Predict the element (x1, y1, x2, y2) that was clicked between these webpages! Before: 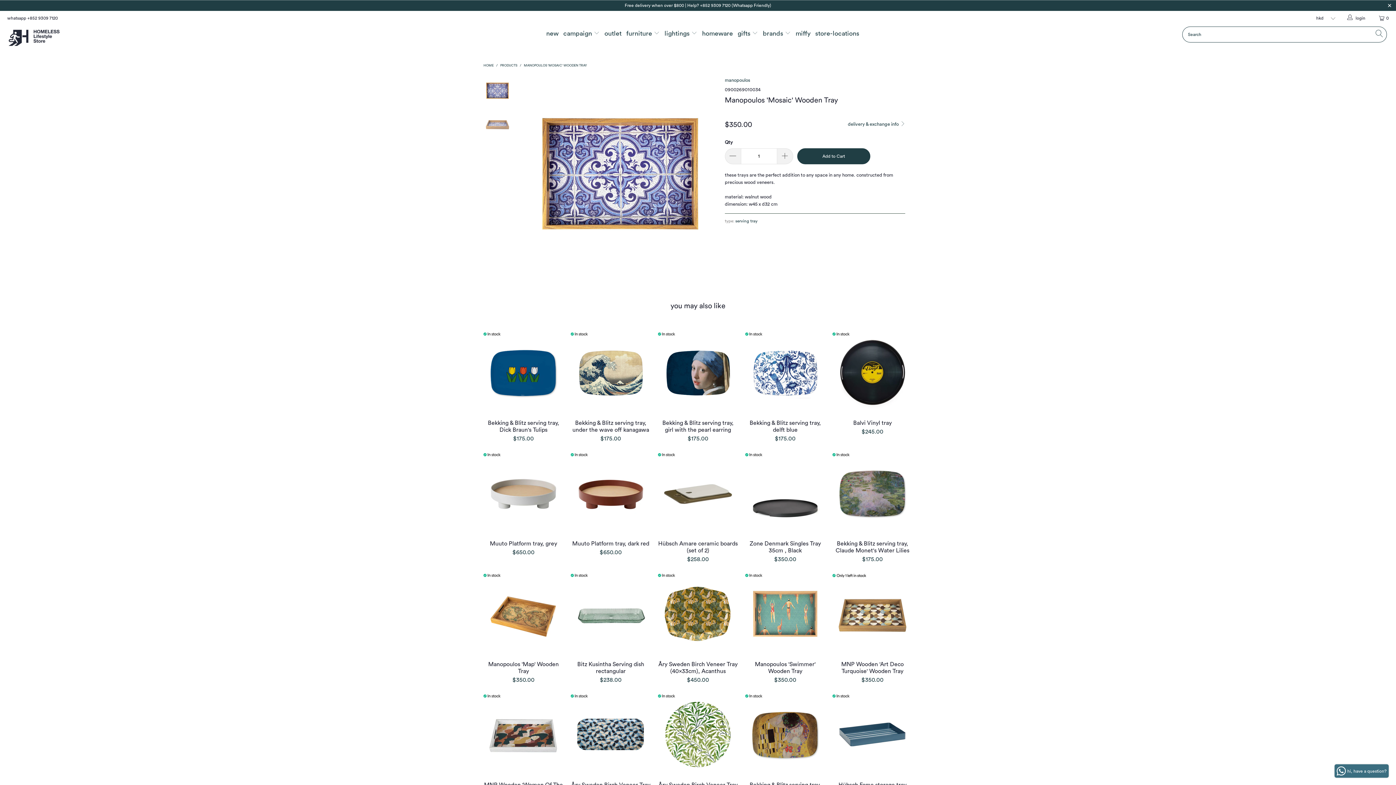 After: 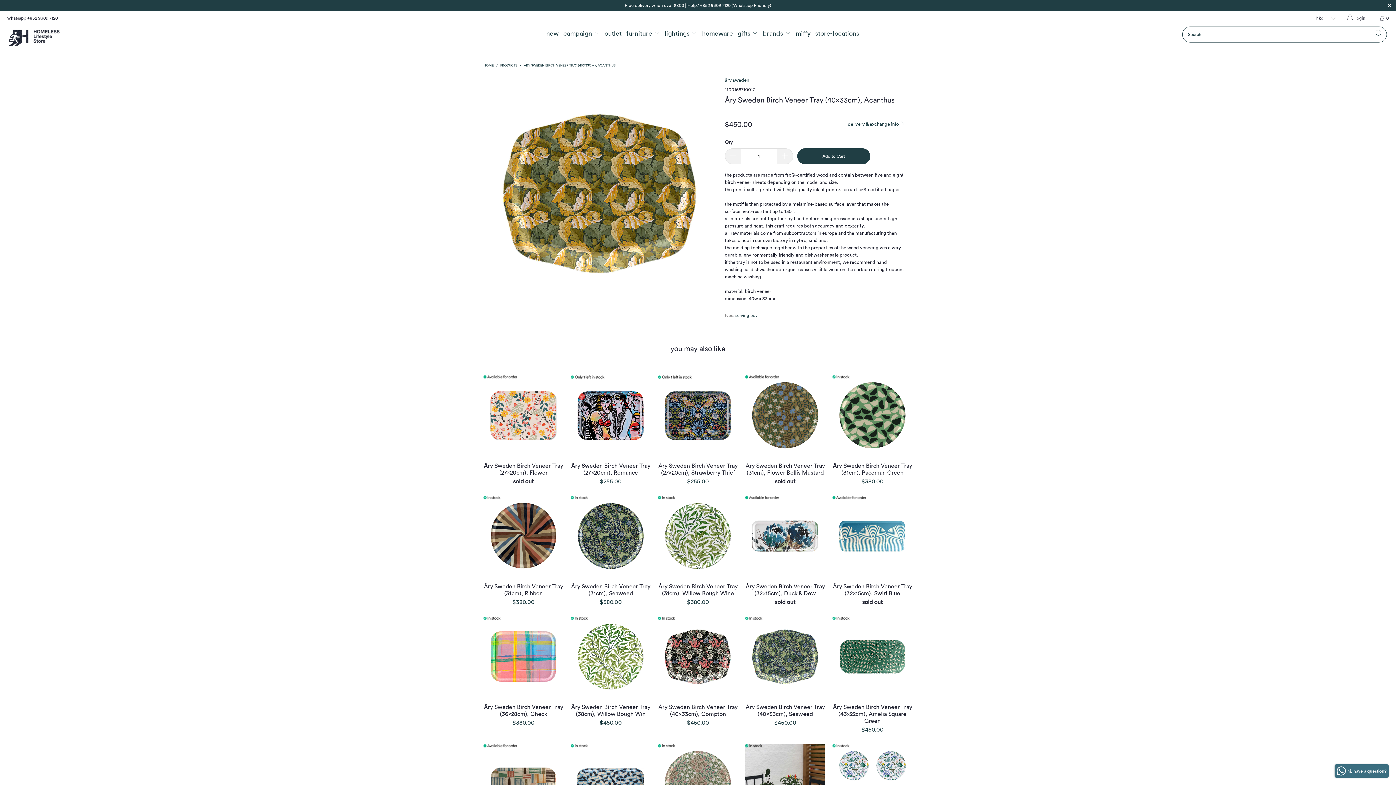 Action: bbox: (658, 661, 738, 683) label: Åry Sweden Birch Veneer Tray (40x33cm), Acanthus
$450.00